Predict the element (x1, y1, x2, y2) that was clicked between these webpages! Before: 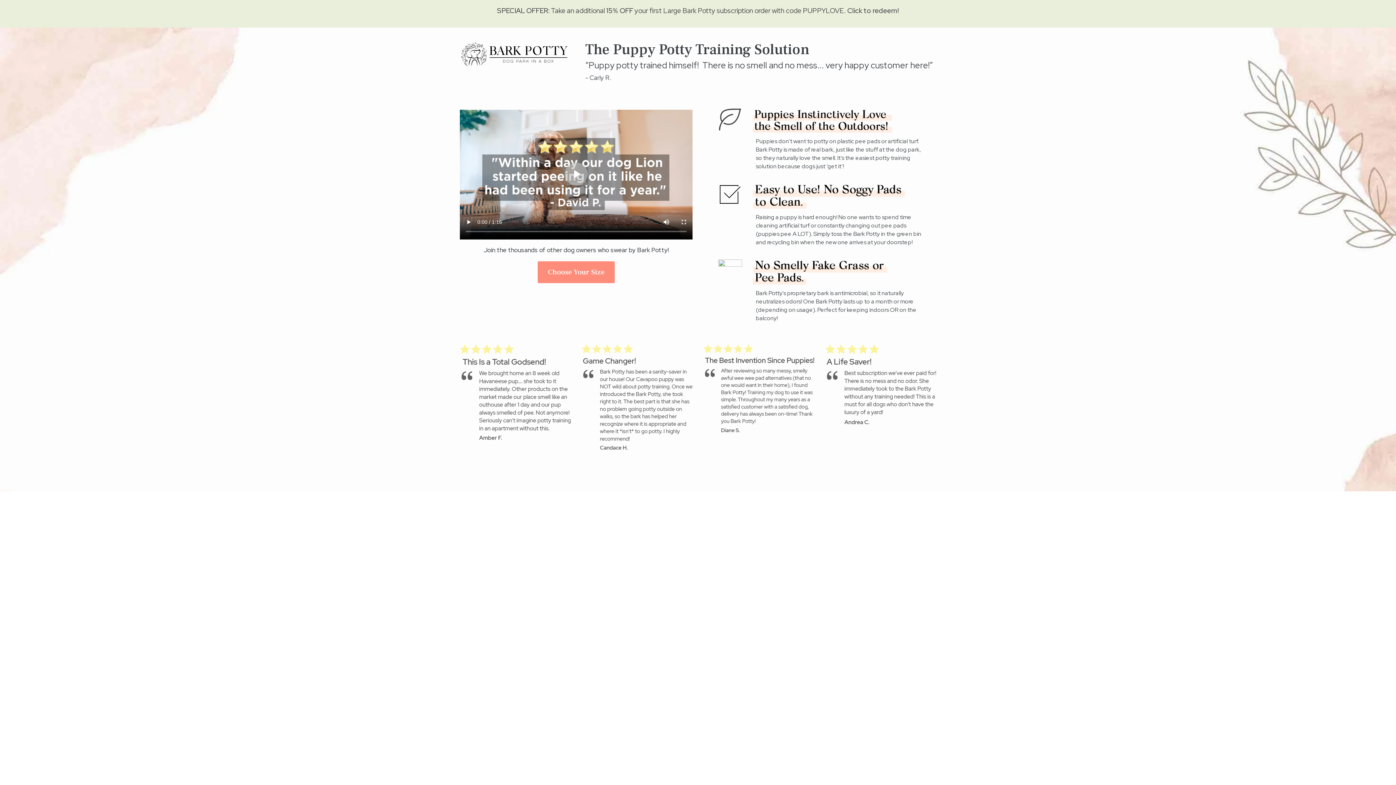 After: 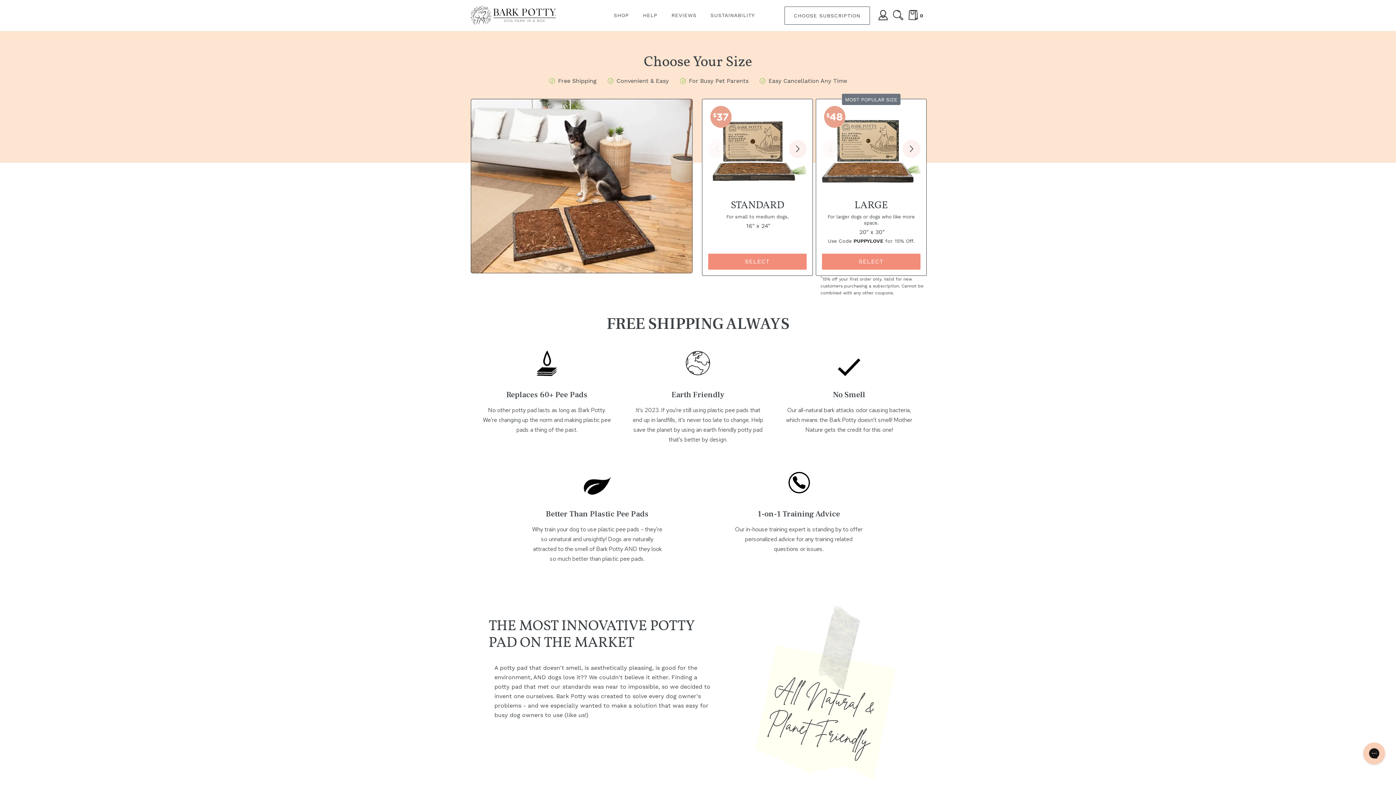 Action: label: Choose Your Size bbox: (537, 261, 614, 283)